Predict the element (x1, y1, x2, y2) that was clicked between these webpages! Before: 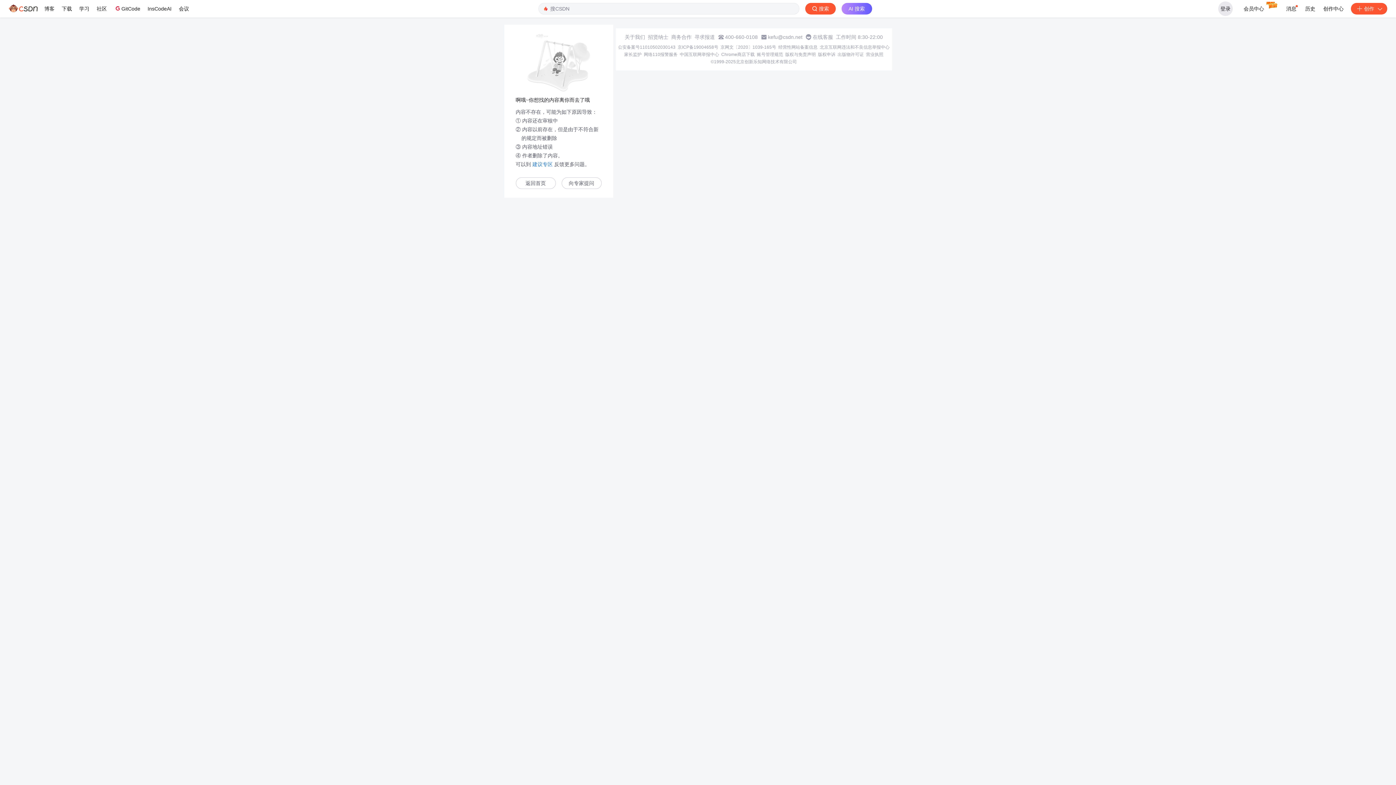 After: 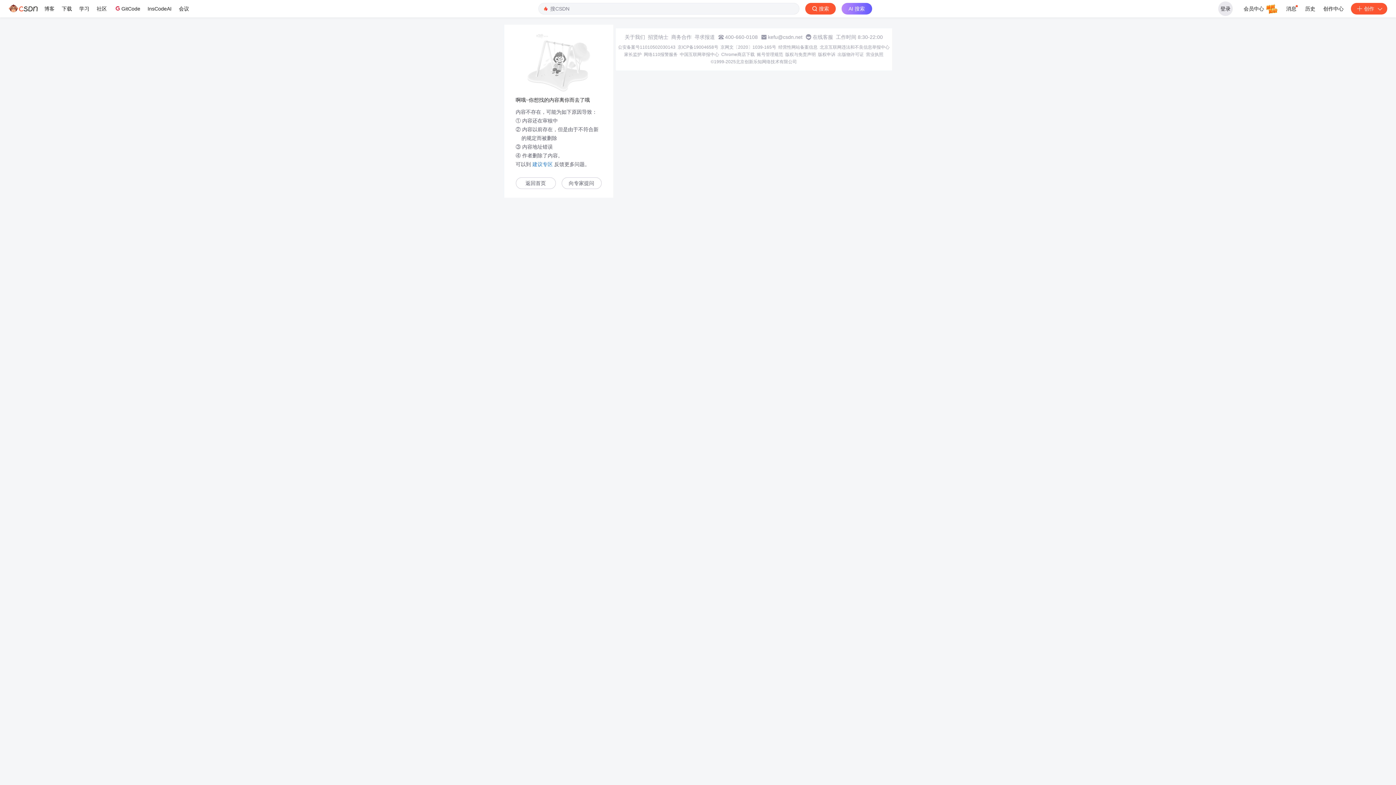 Action: label: 网络110报警服务 bbox: (644, 51, 677, 57)